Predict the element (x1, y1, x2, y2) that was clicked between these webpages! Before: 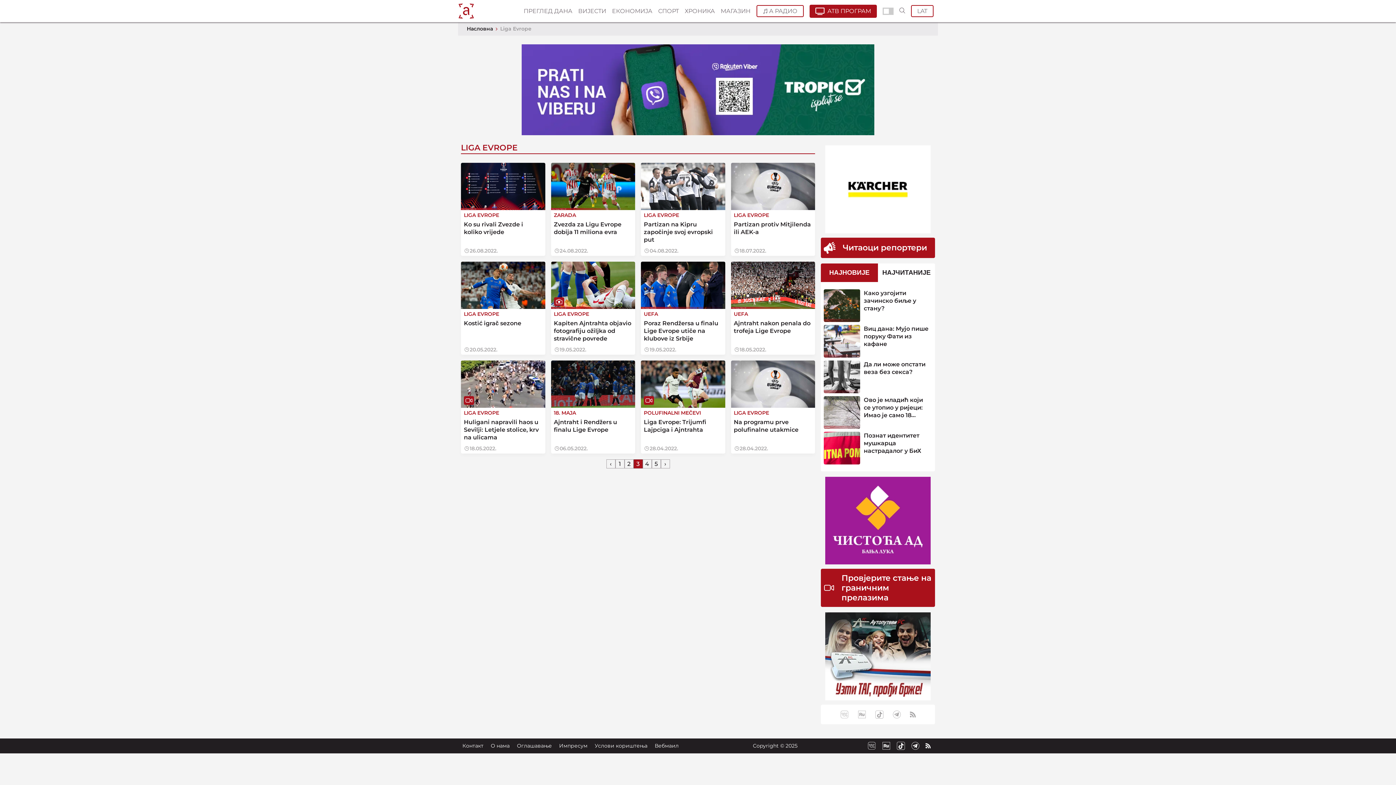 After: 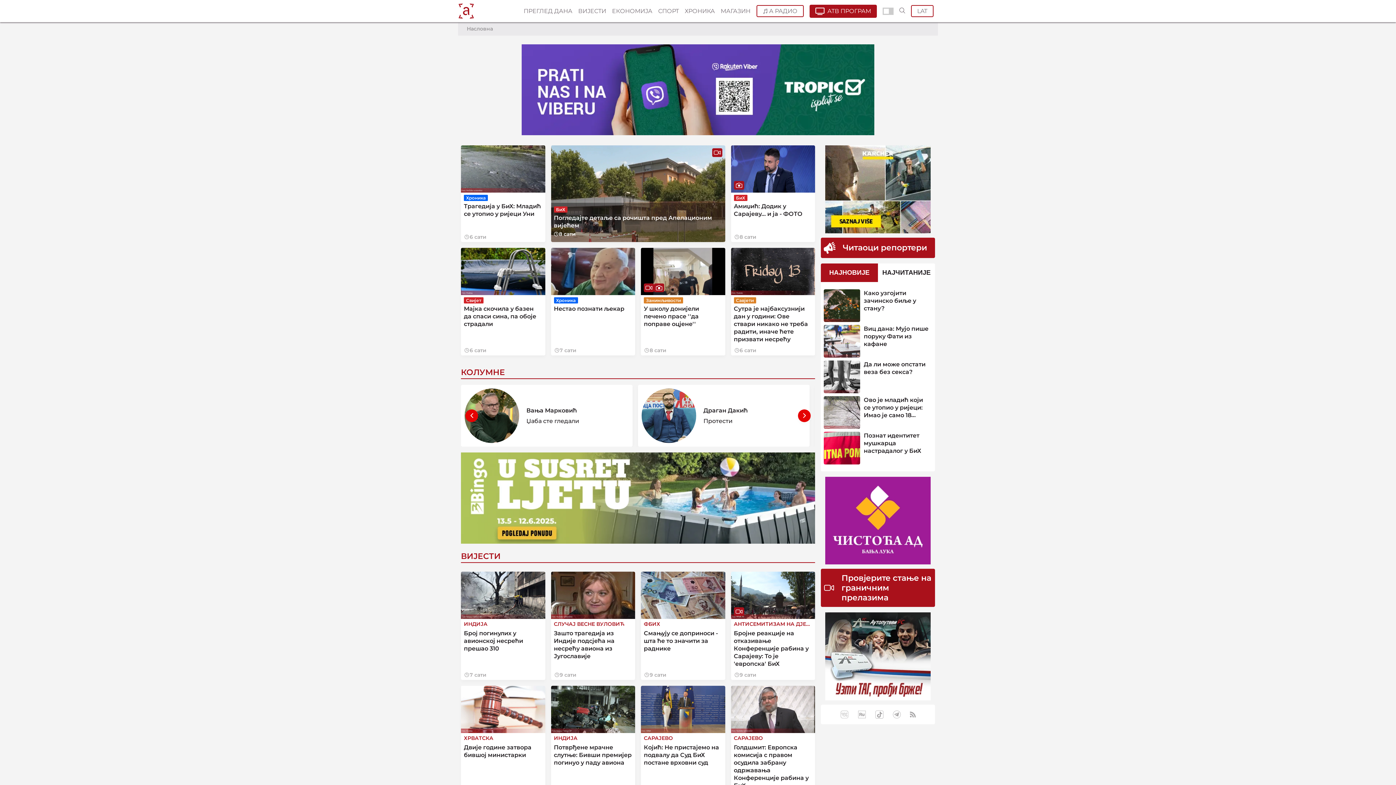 Action: bbox: (458, 2, 474, 19)